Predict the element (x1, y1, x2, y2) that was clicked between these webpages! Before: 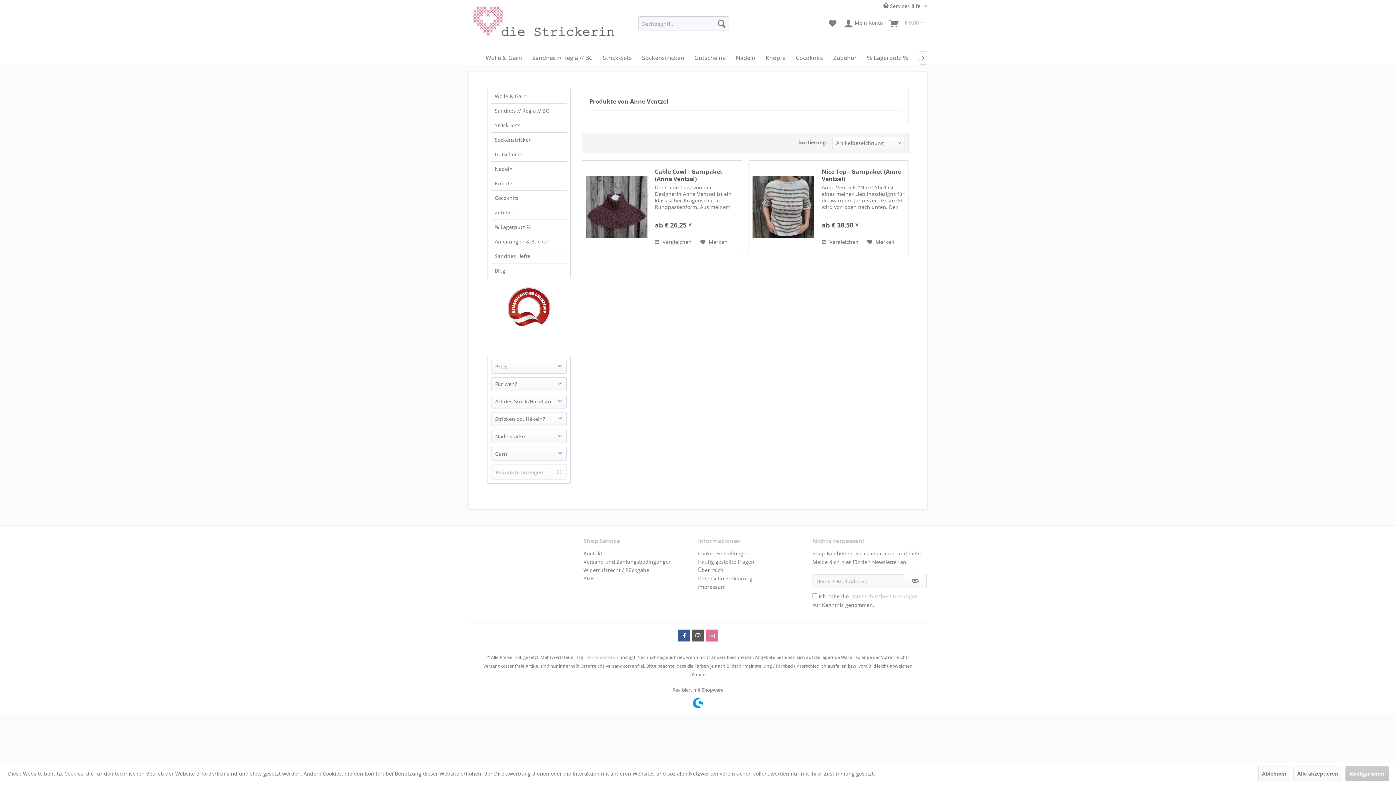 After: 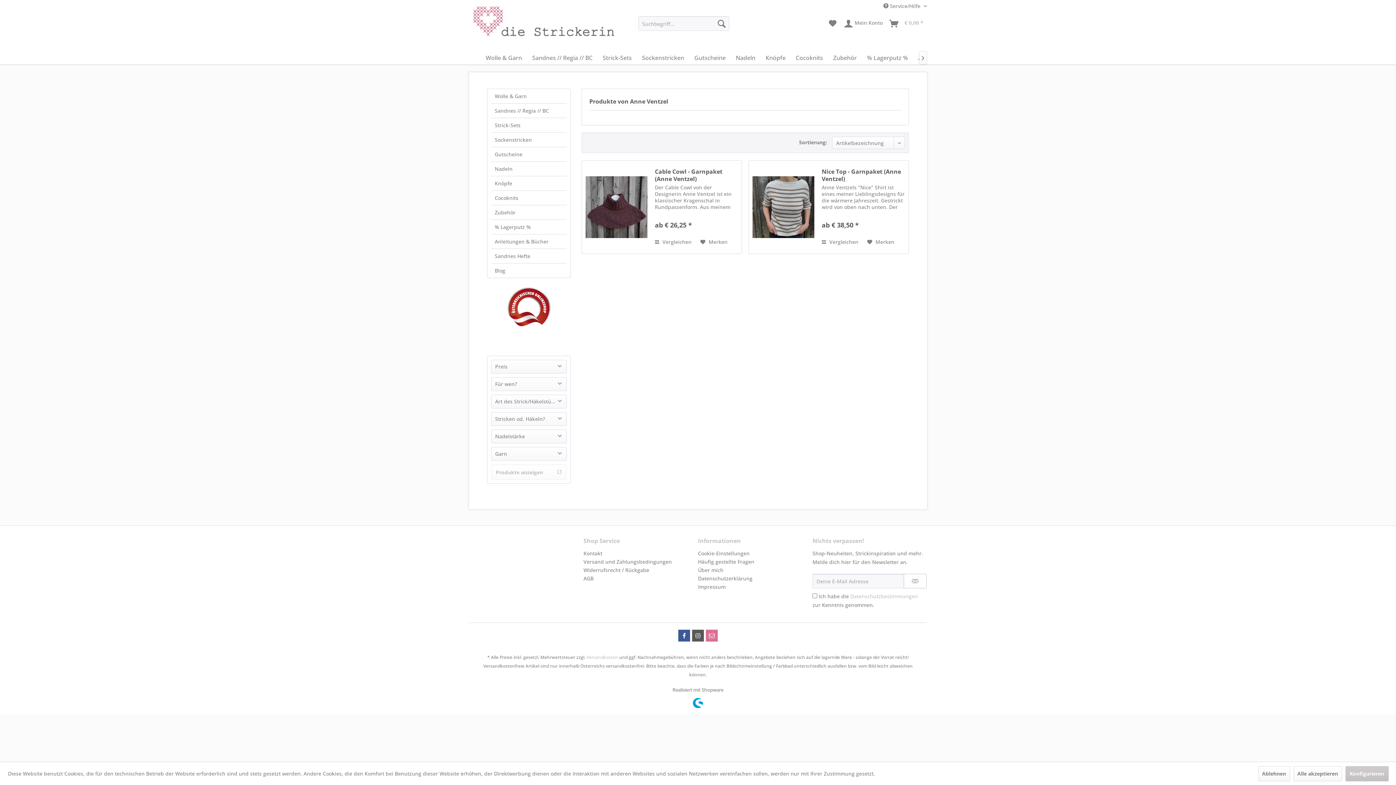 Action: label: Newsletter abonnieren bbox: (904, 574, 926, 588)